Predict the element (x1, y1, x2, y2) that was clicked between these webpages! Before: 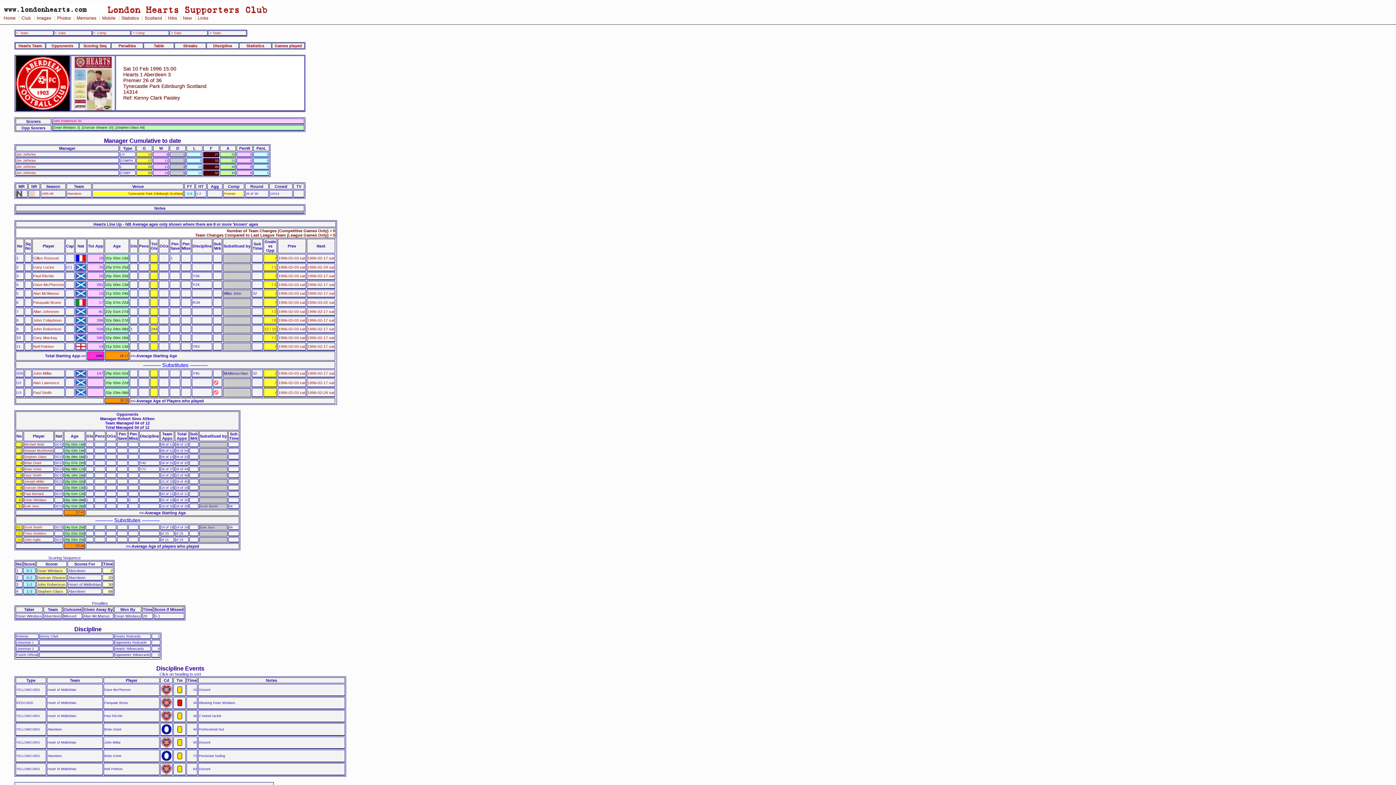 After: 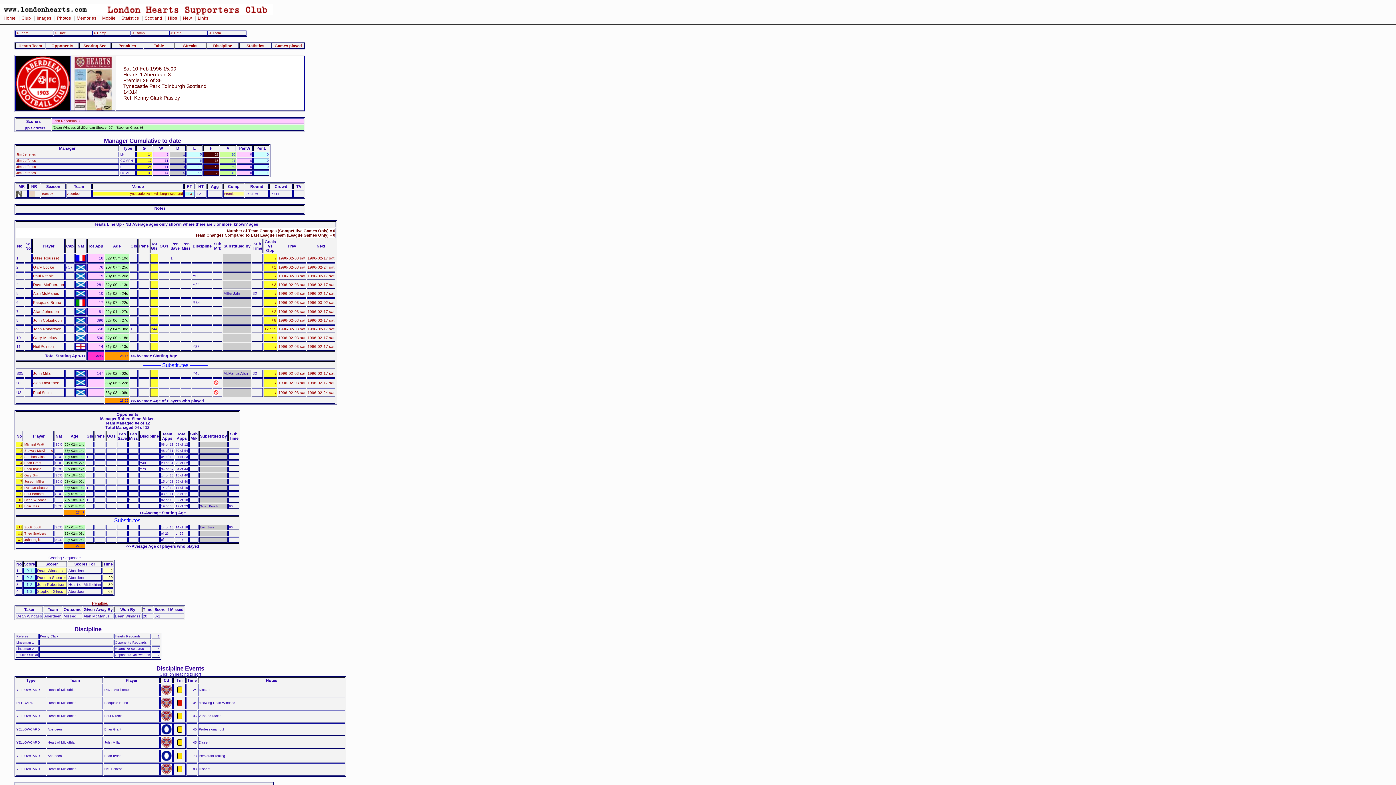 Action: label: Penalties bbox: (92, 601, 108, 605)